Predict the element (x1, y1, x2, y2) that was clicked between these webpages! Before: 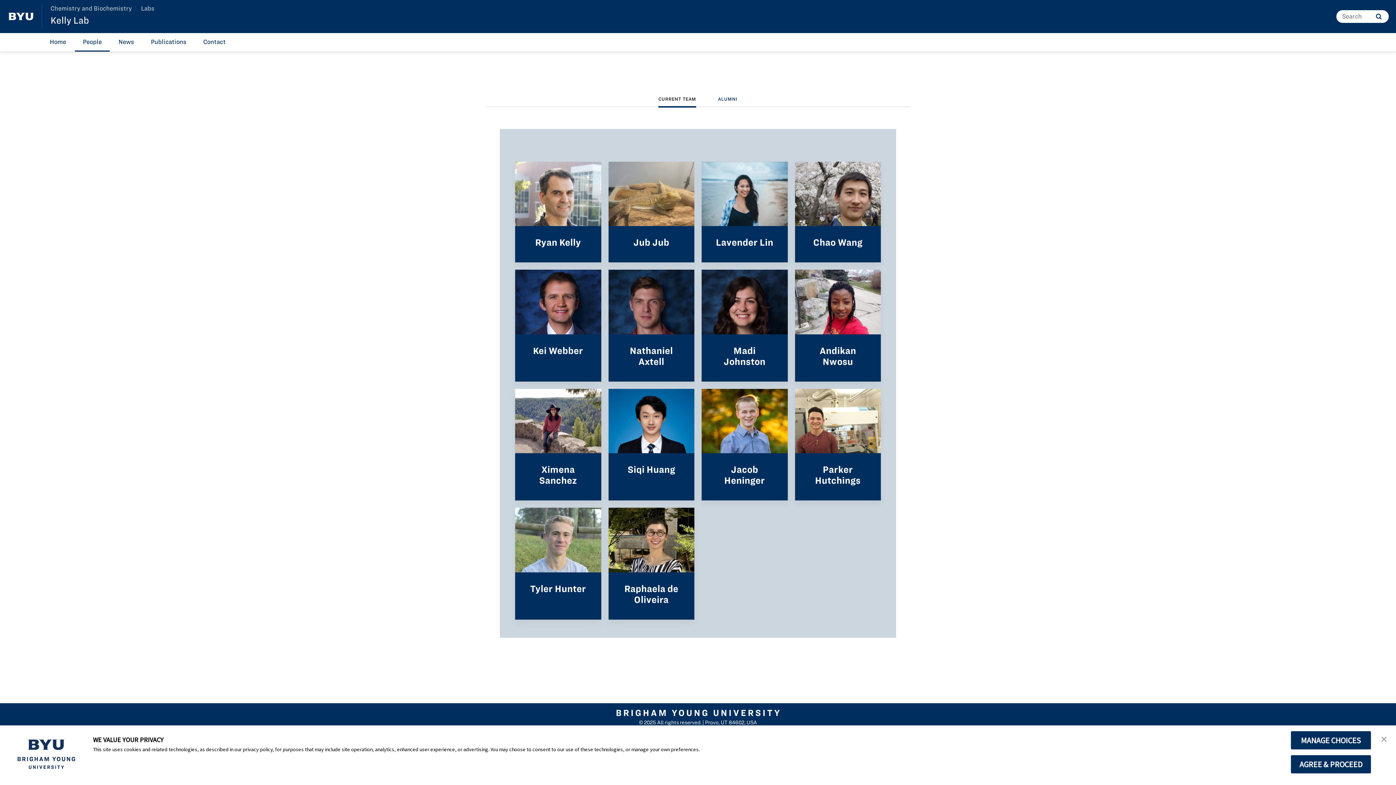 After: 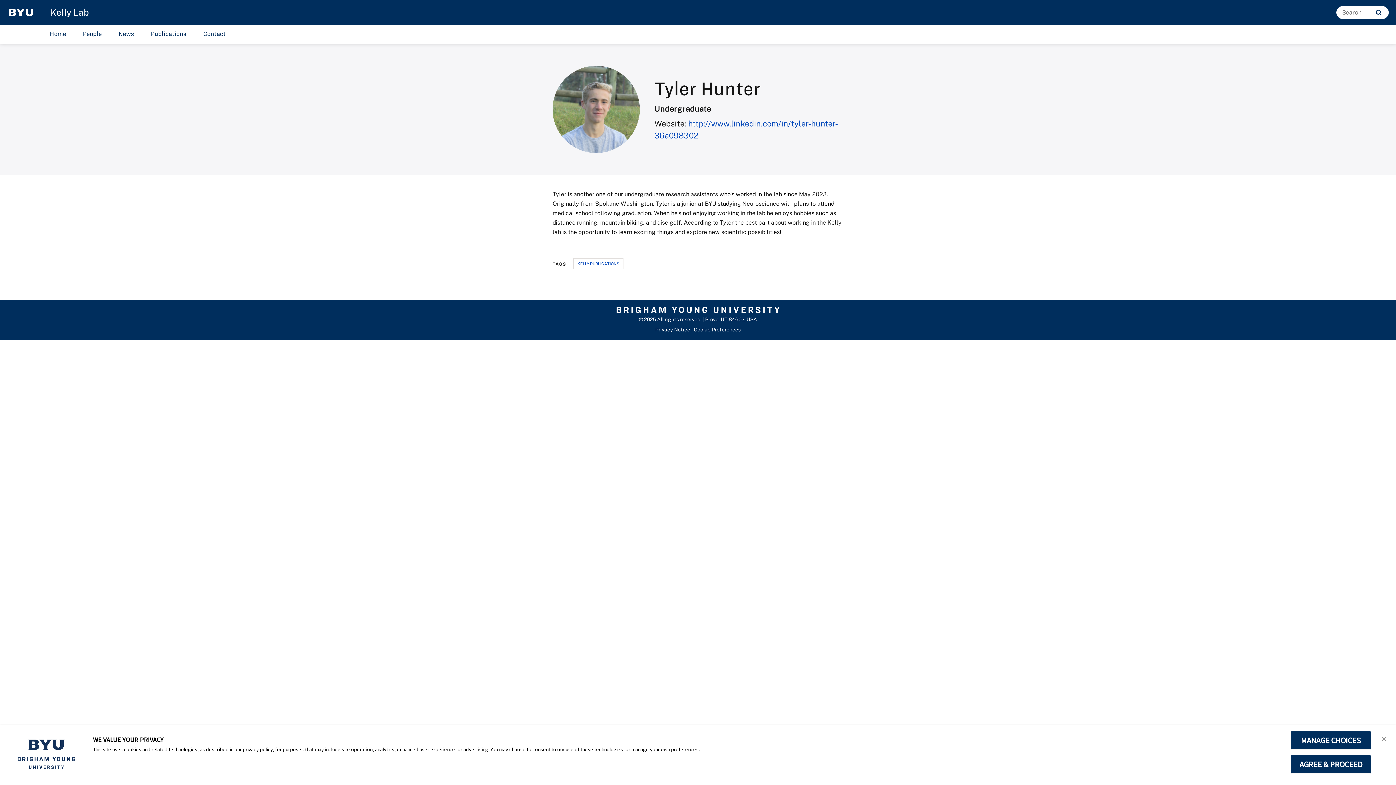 Action: label: Tyler Hunter bbox: (530, 583, 586, 594)